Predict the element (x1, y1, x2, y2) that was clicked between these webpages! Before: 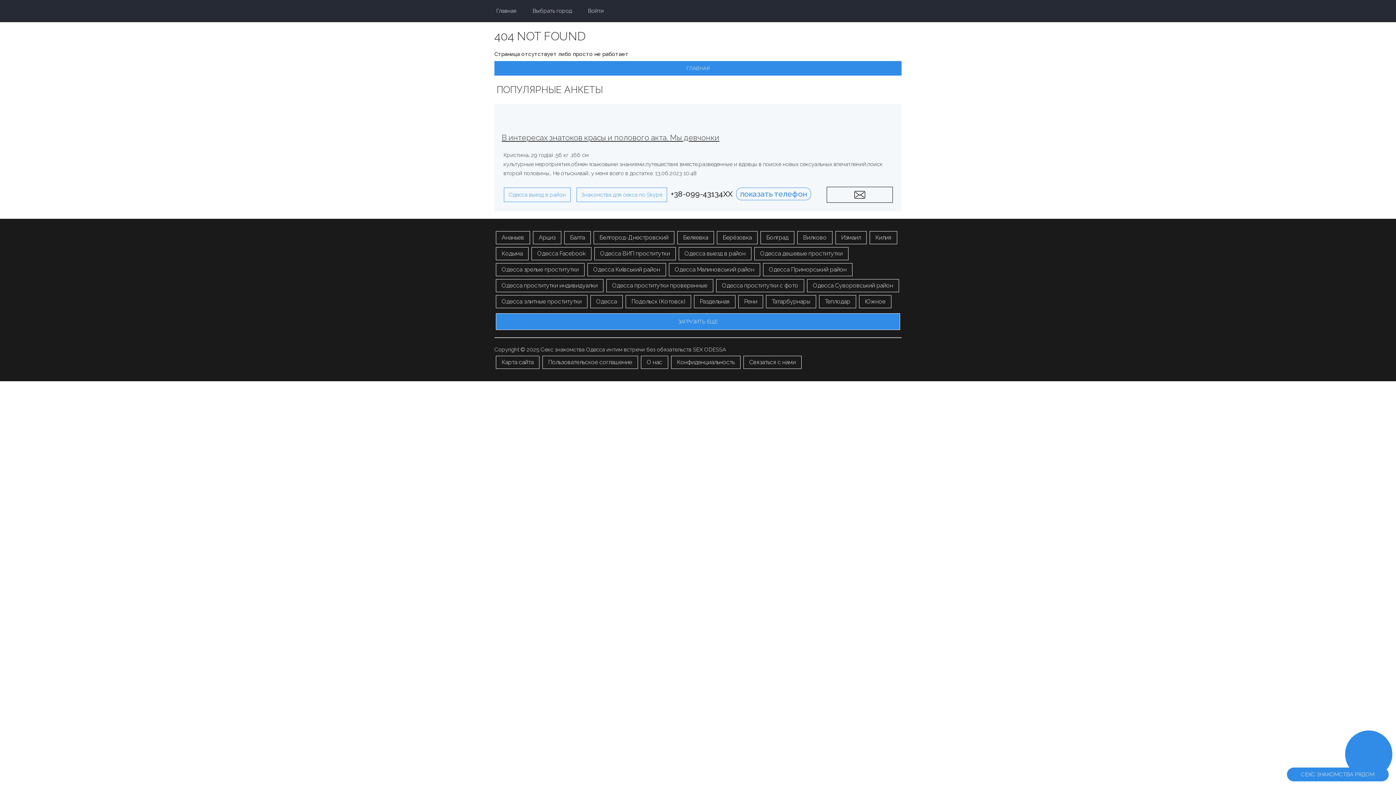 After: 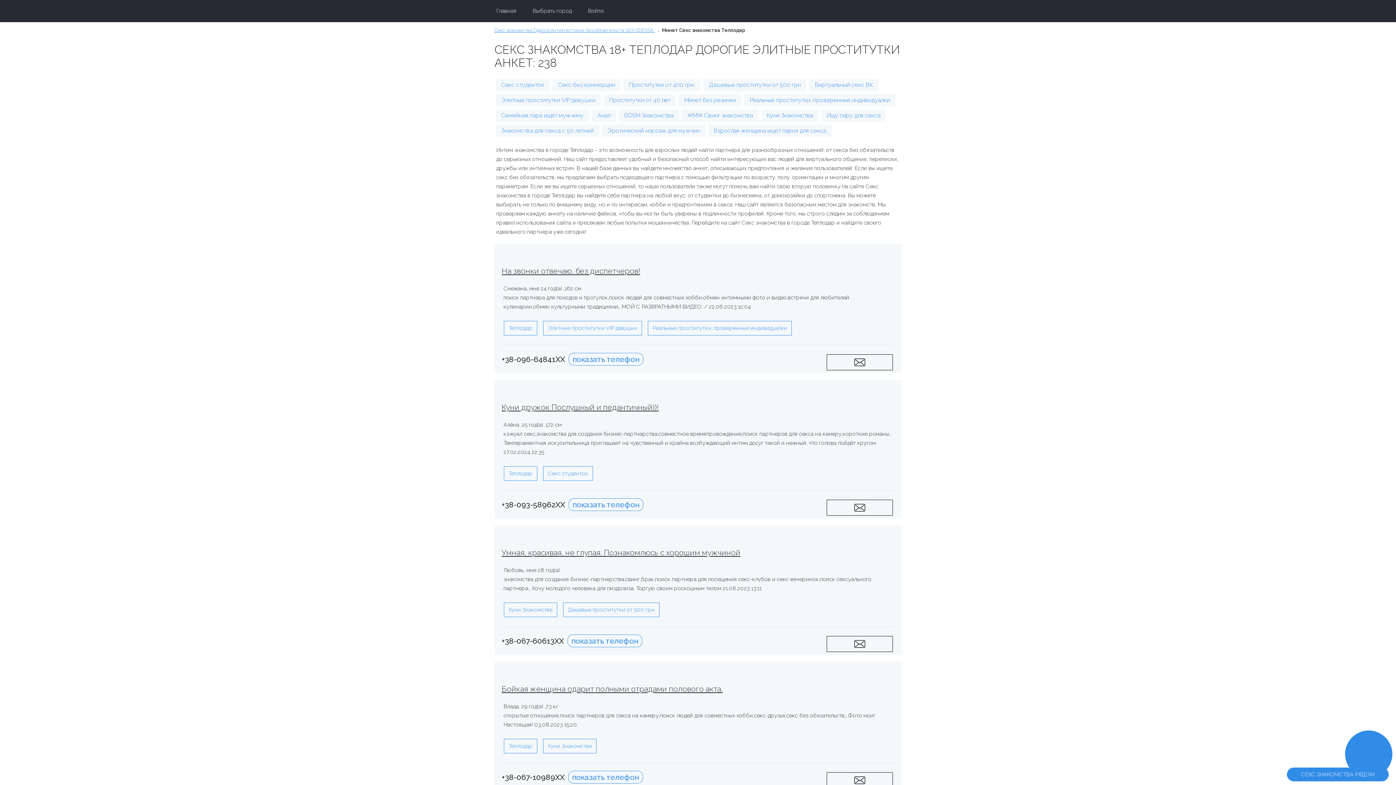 Action: bbox: (819, 295, 856, 308) label: Теплодар